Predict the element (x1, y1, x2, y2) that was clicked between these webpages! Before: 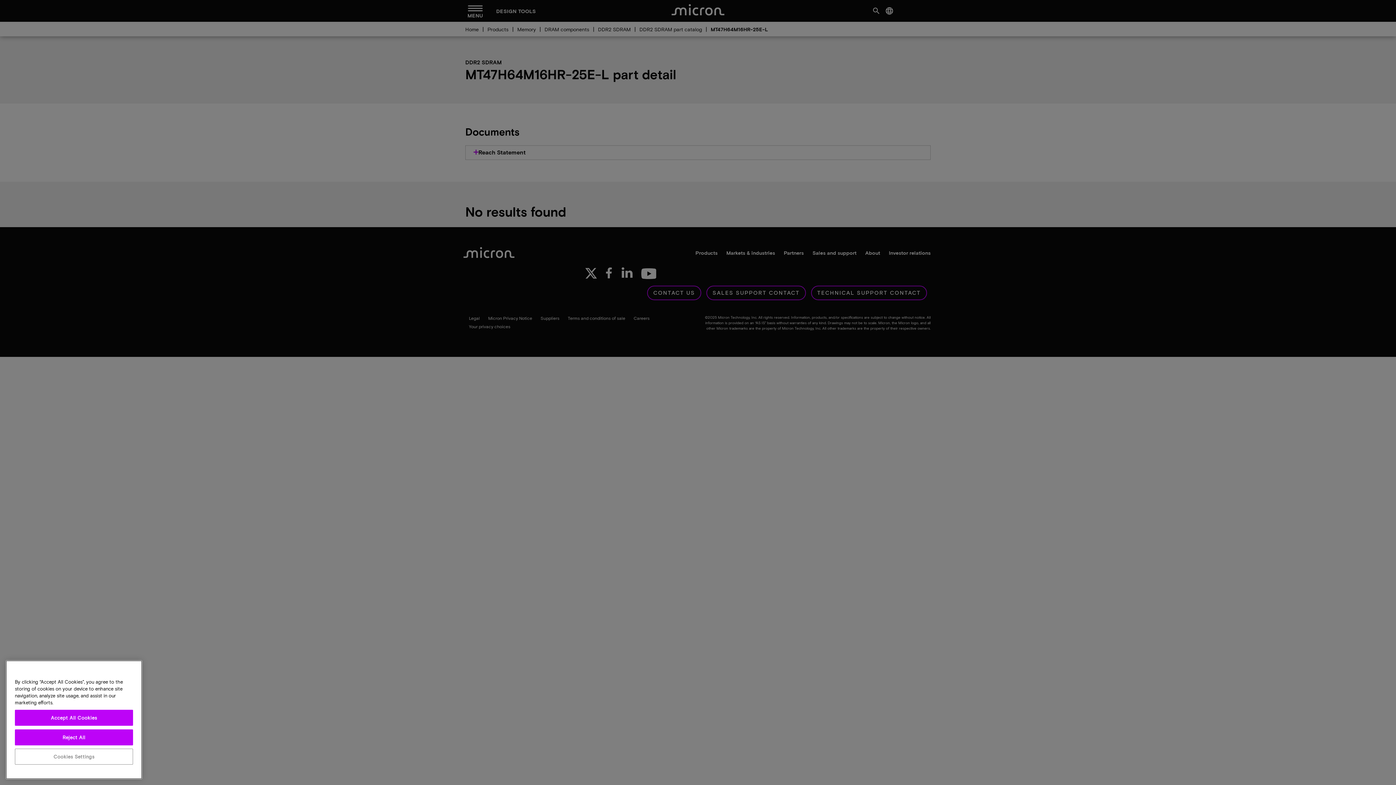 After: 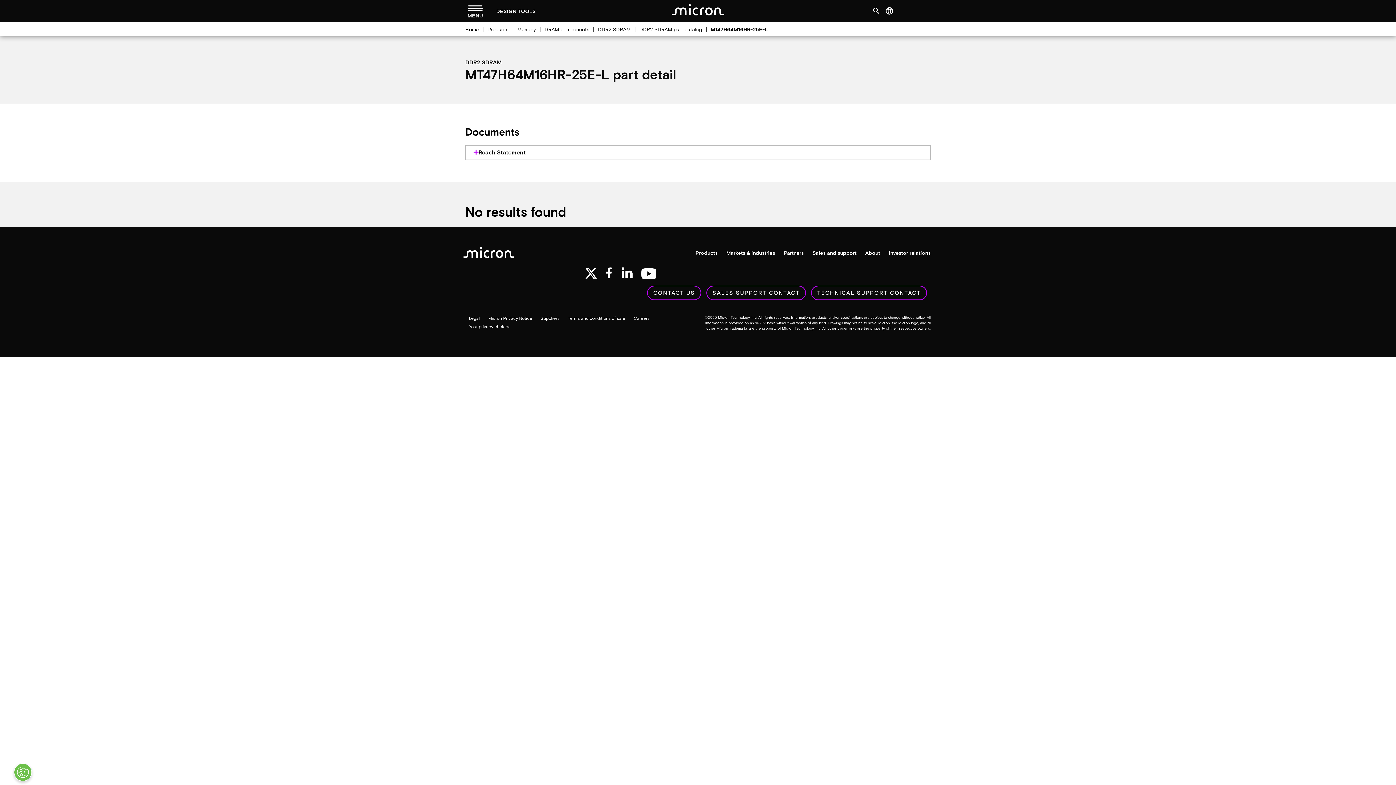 Action: bbox: (14, 775, 133, 791) label: Reject All